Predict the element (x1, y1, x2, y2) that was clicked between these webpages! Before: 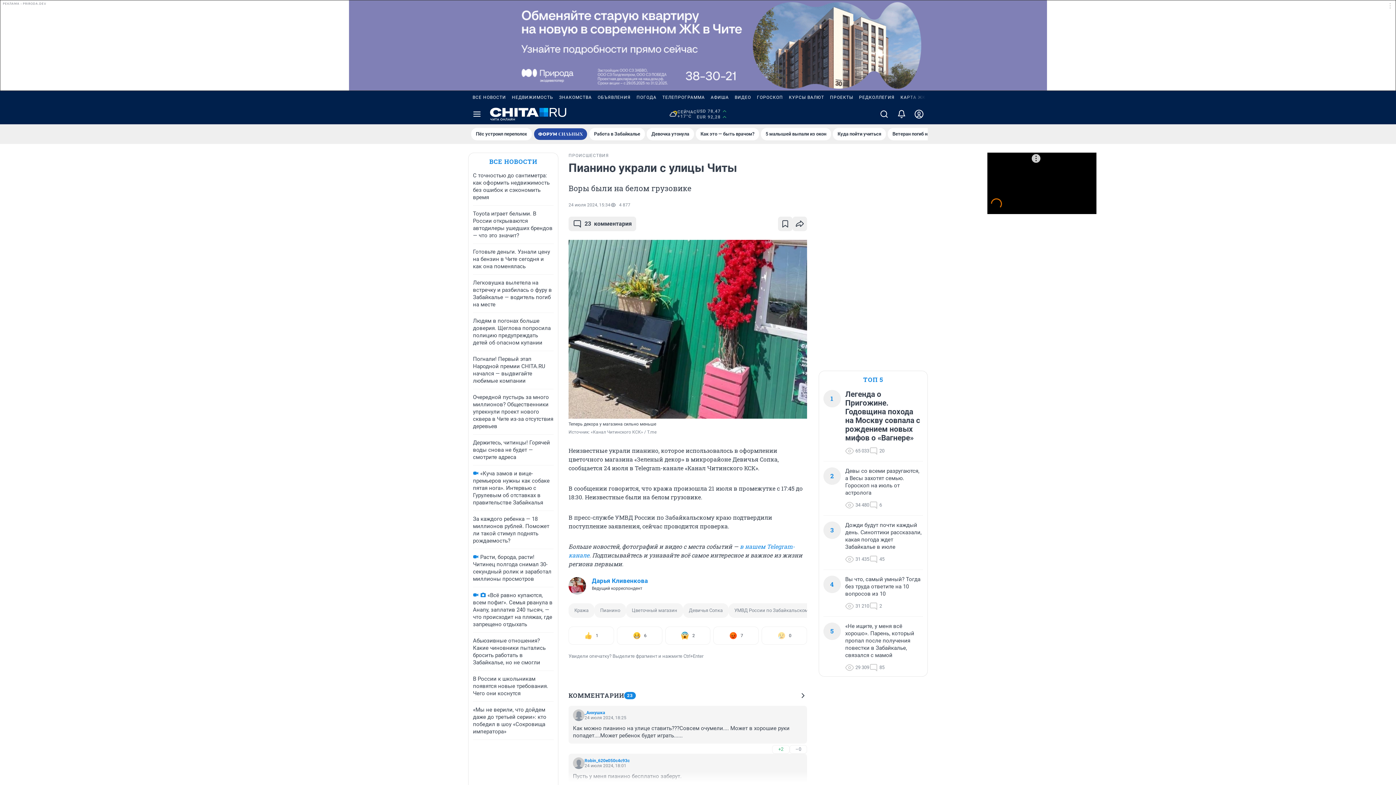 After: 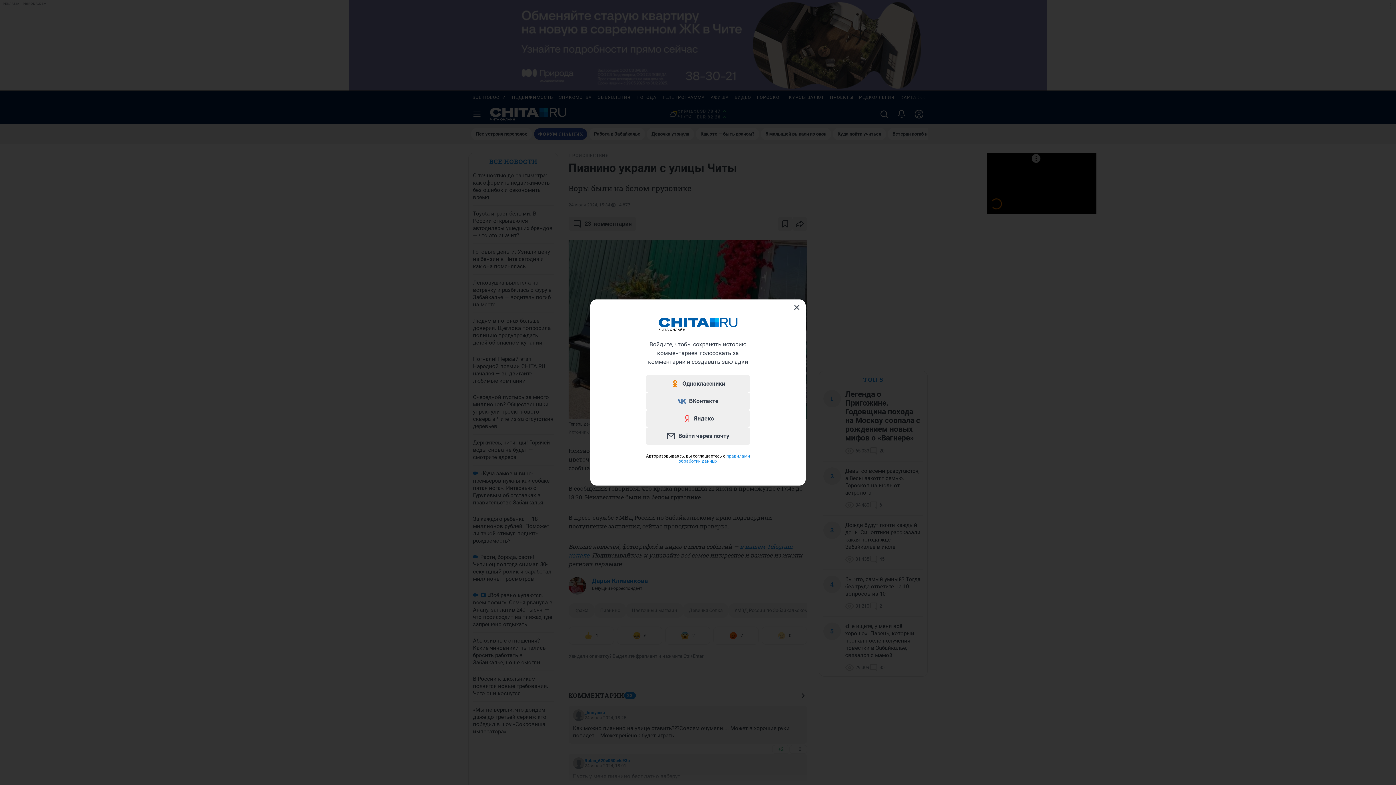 Action: bbox: (778, 216, 792, 231)